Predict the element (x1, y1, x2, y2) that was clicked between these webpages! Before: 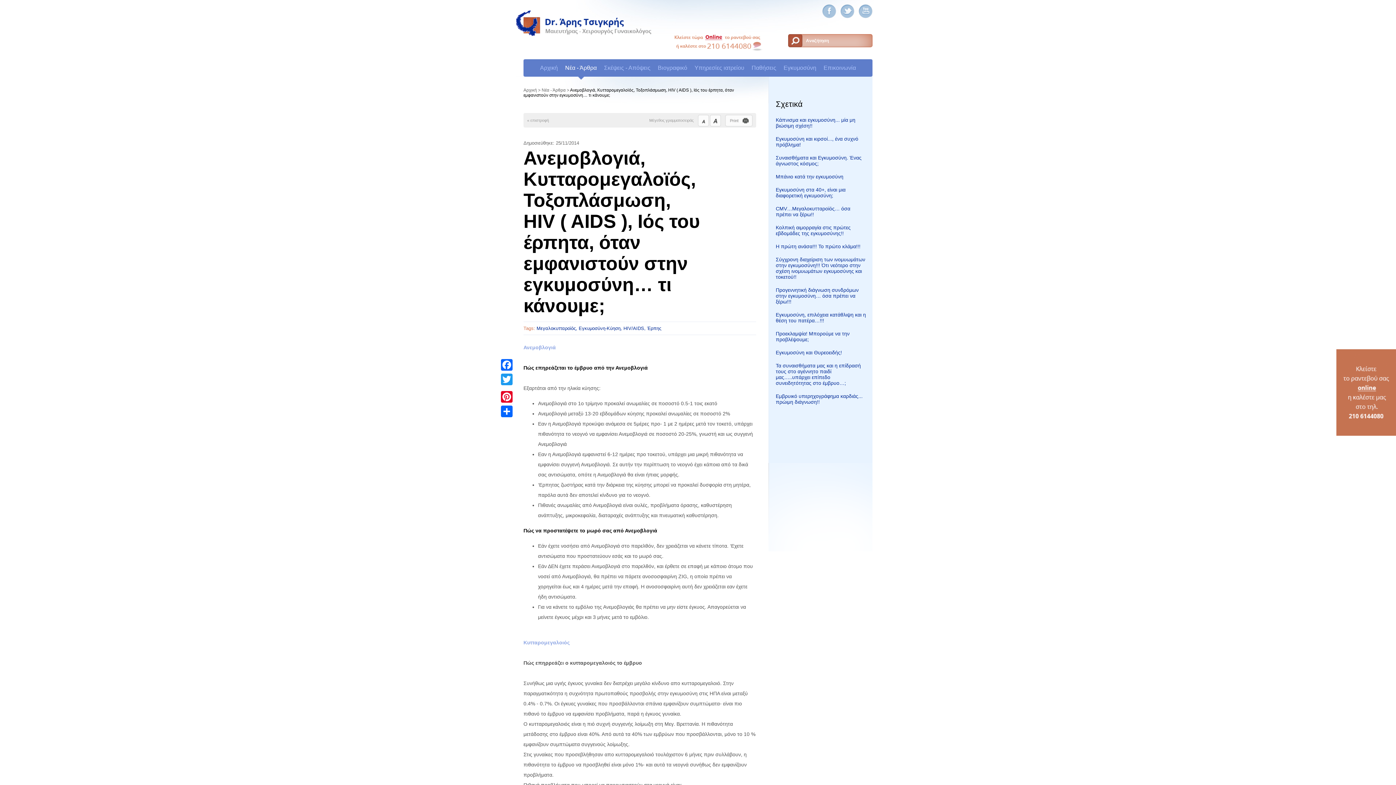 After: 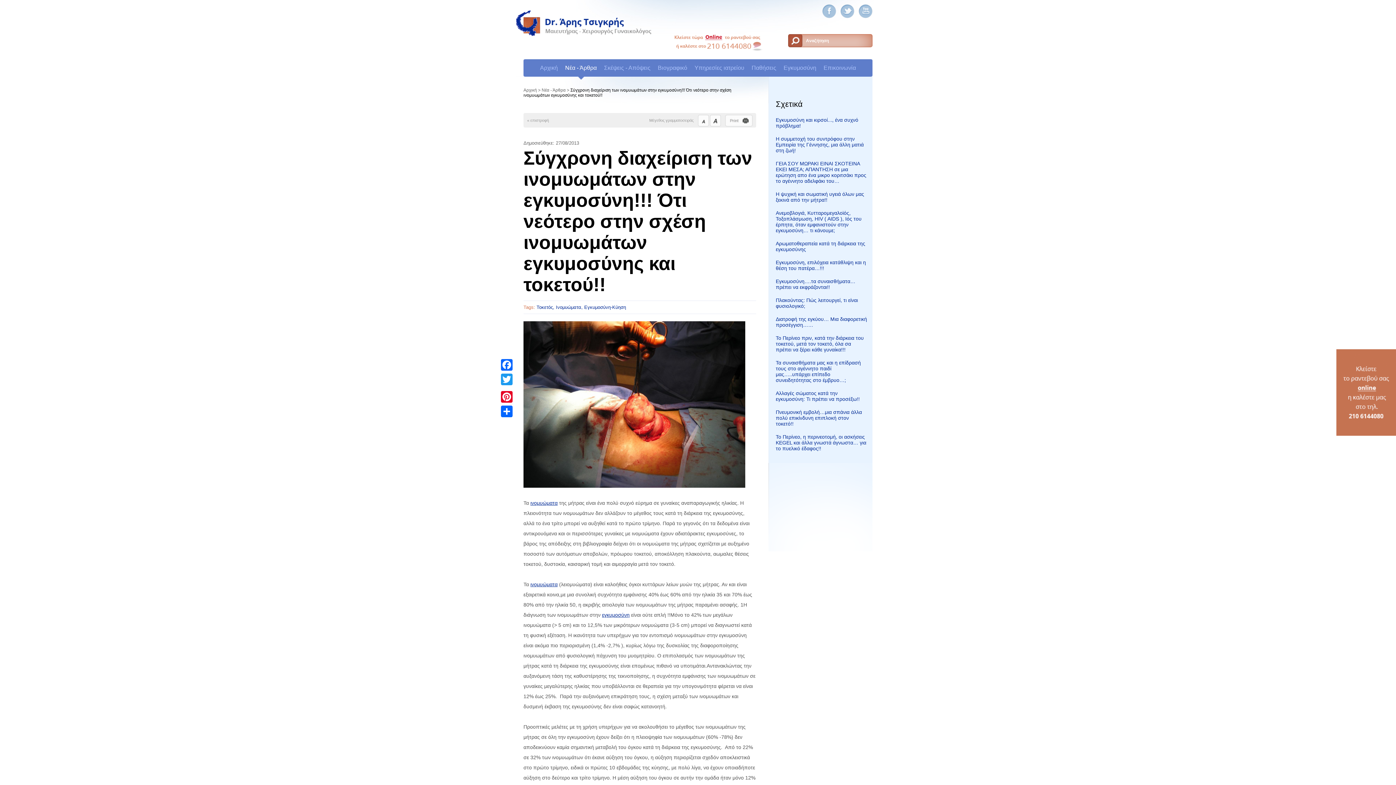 Action: bbox: (776, 256, 867, 280) label: Σύγχρονη διαχείριση των ινομυωμάτων στην εγκυμοσύνη!!! Ότι νεότερο στην σχέση ινομυωμάτων εγκυμοσύνης και τοκετού!!